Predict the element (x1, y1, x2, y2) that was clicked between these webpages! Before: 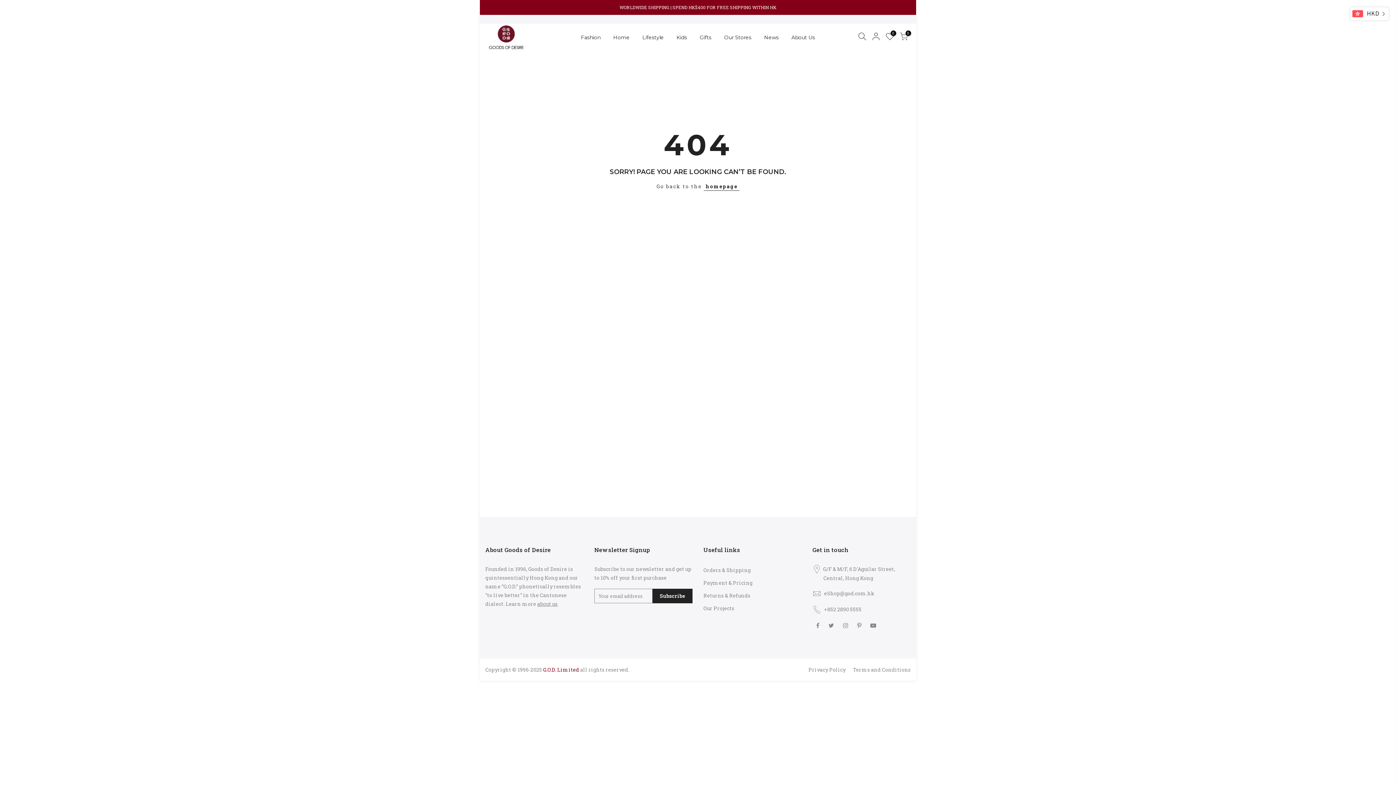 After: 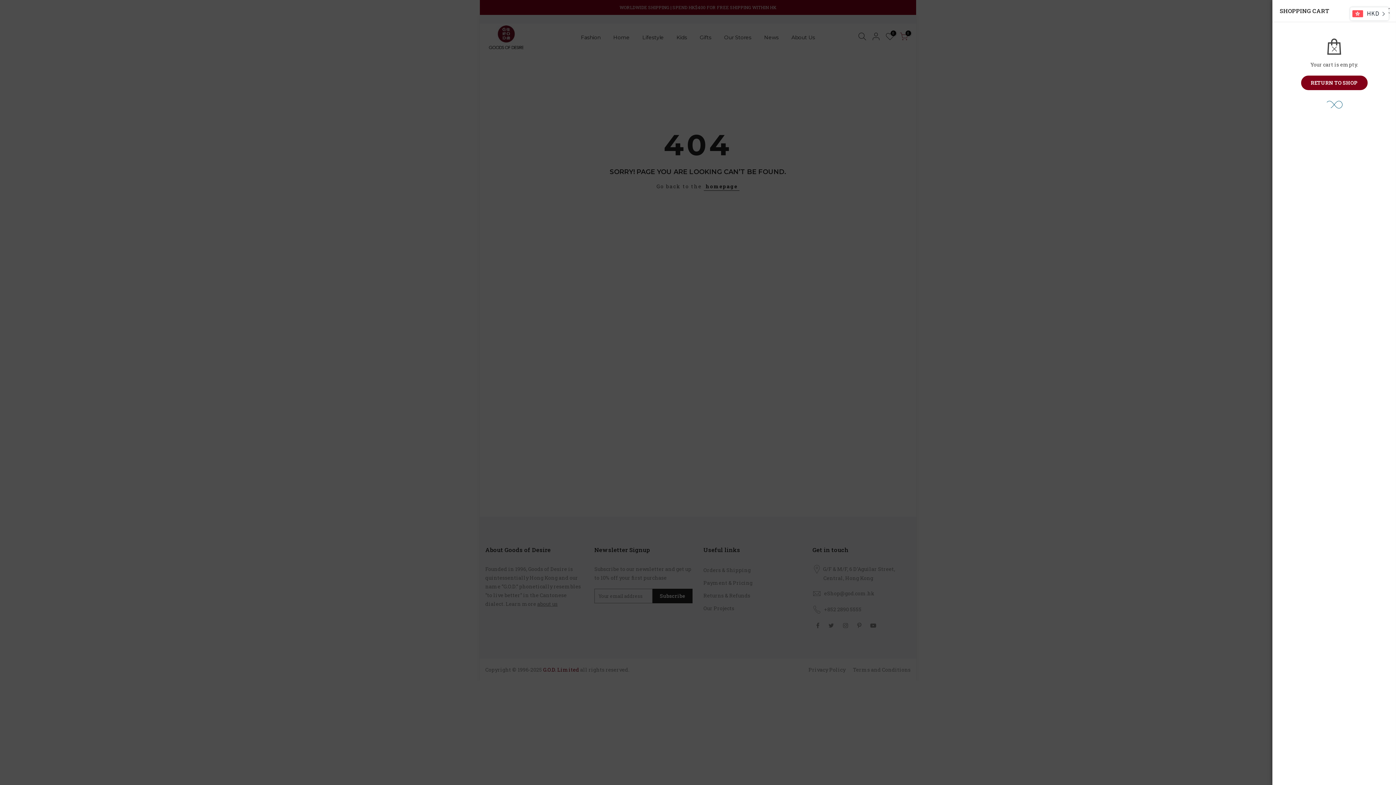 Action: bbox: (900, 32, 908, 42) label: 0